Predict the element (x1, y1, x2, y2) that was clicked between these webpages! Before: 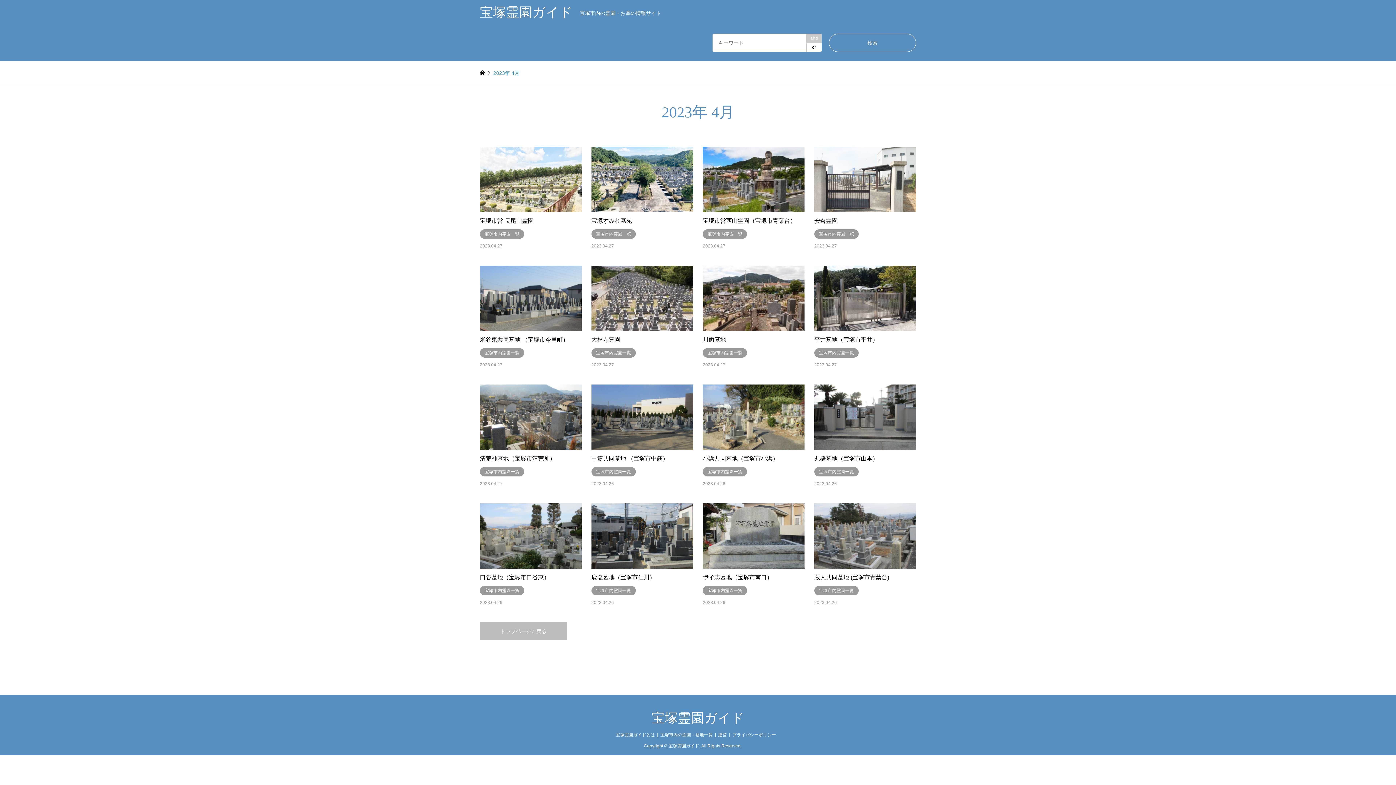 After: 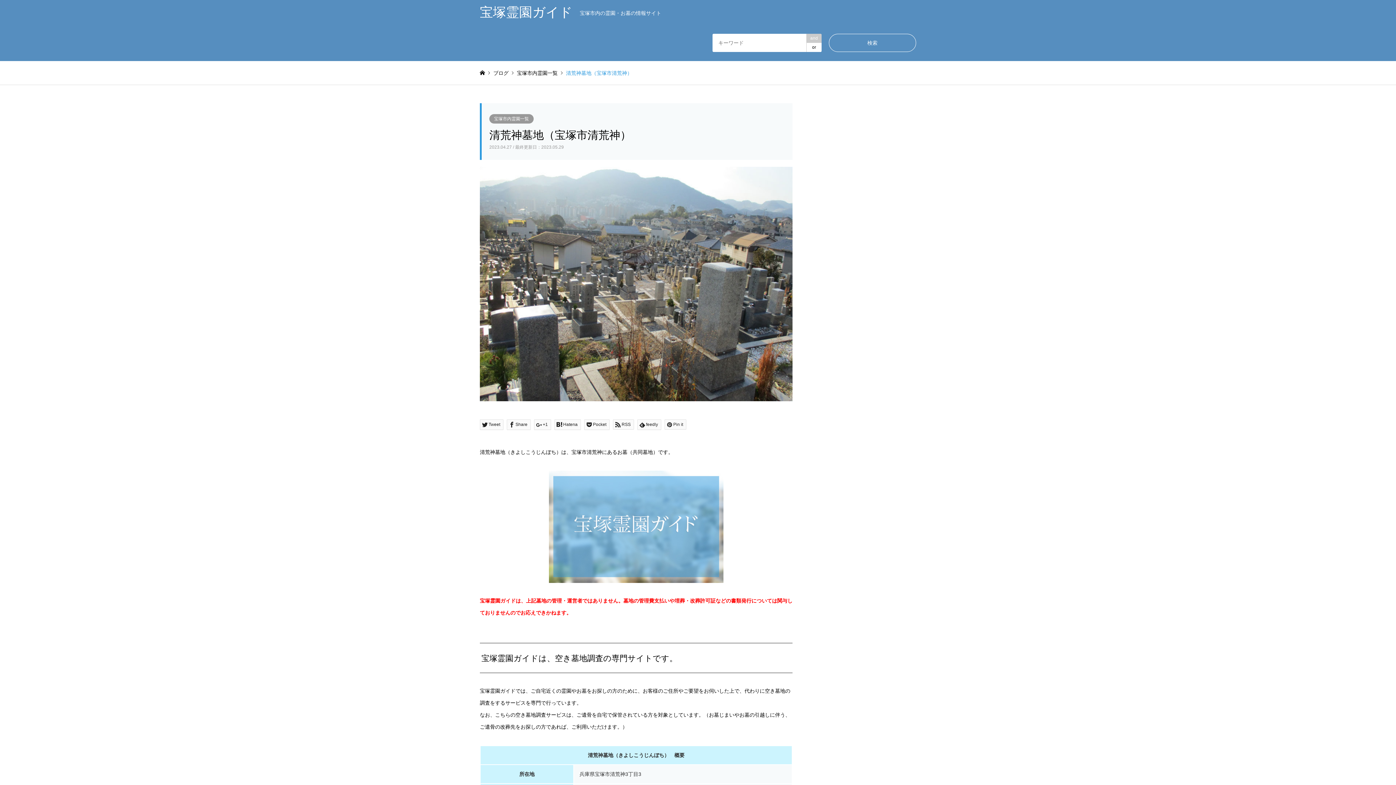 Action: label: 清荒神墓地（宝塚市清荒神）
宝塚市内霊園一覧
2023.04.27 bbox: (480, 384, 581, 486)